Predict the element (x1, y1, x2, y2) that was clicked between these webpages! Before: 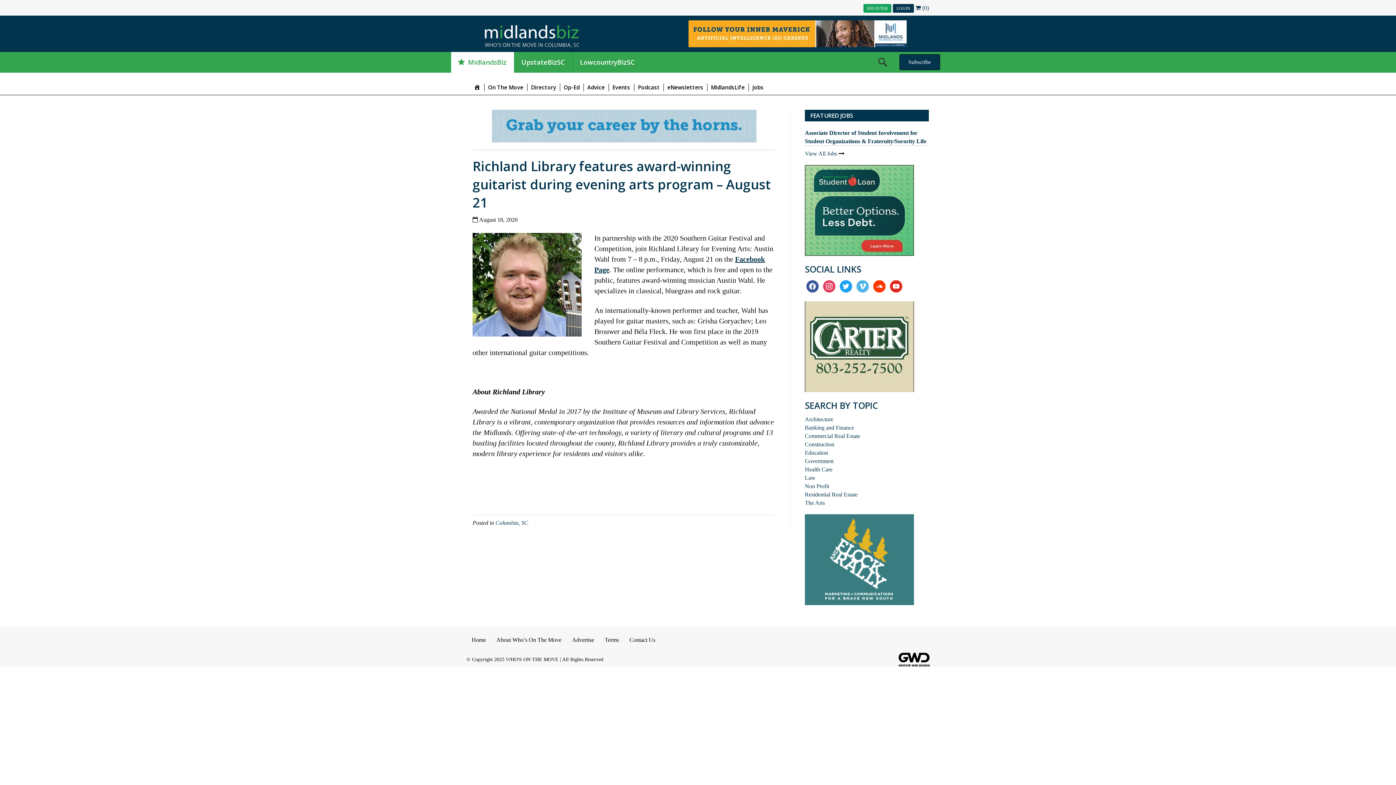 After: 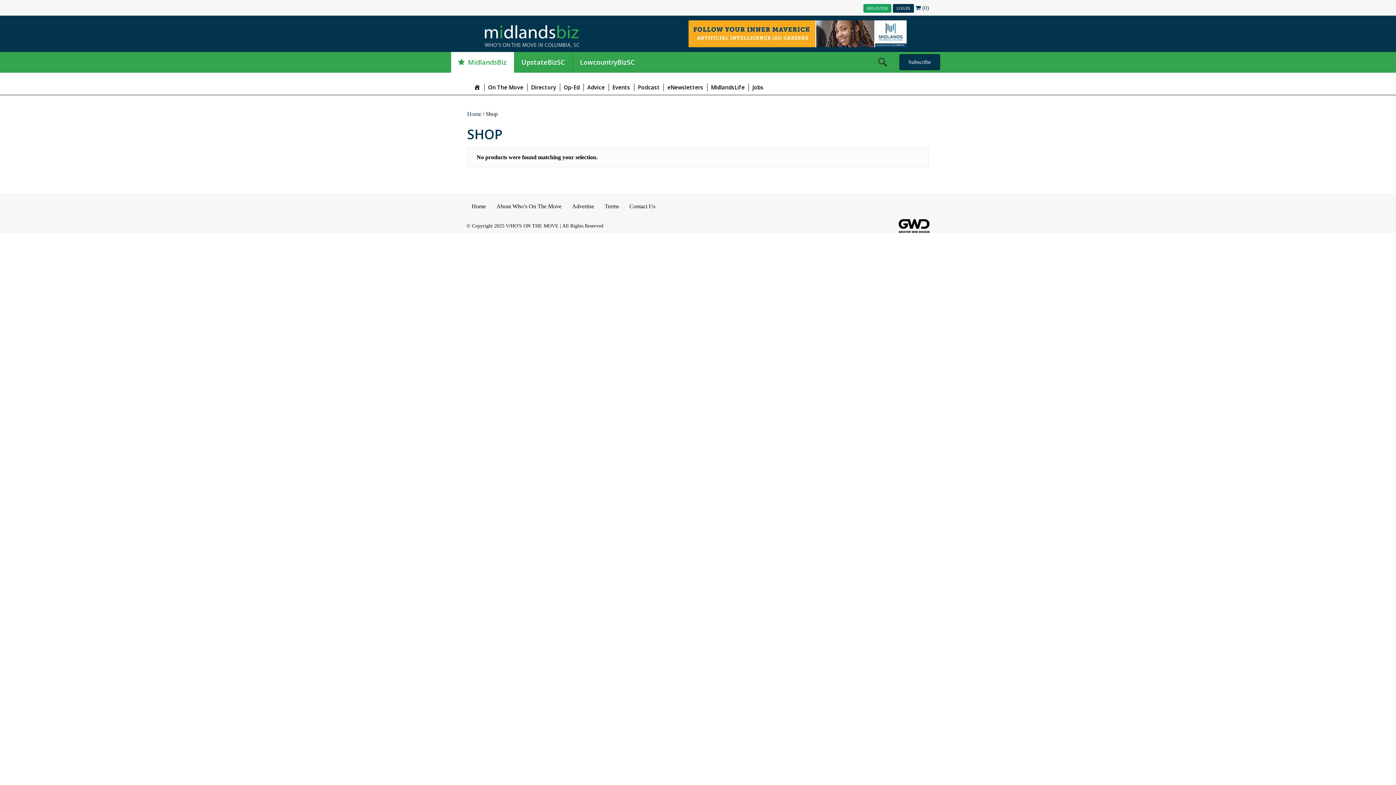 Action: label:  (0) bbox: (915, 4, 929, 10)